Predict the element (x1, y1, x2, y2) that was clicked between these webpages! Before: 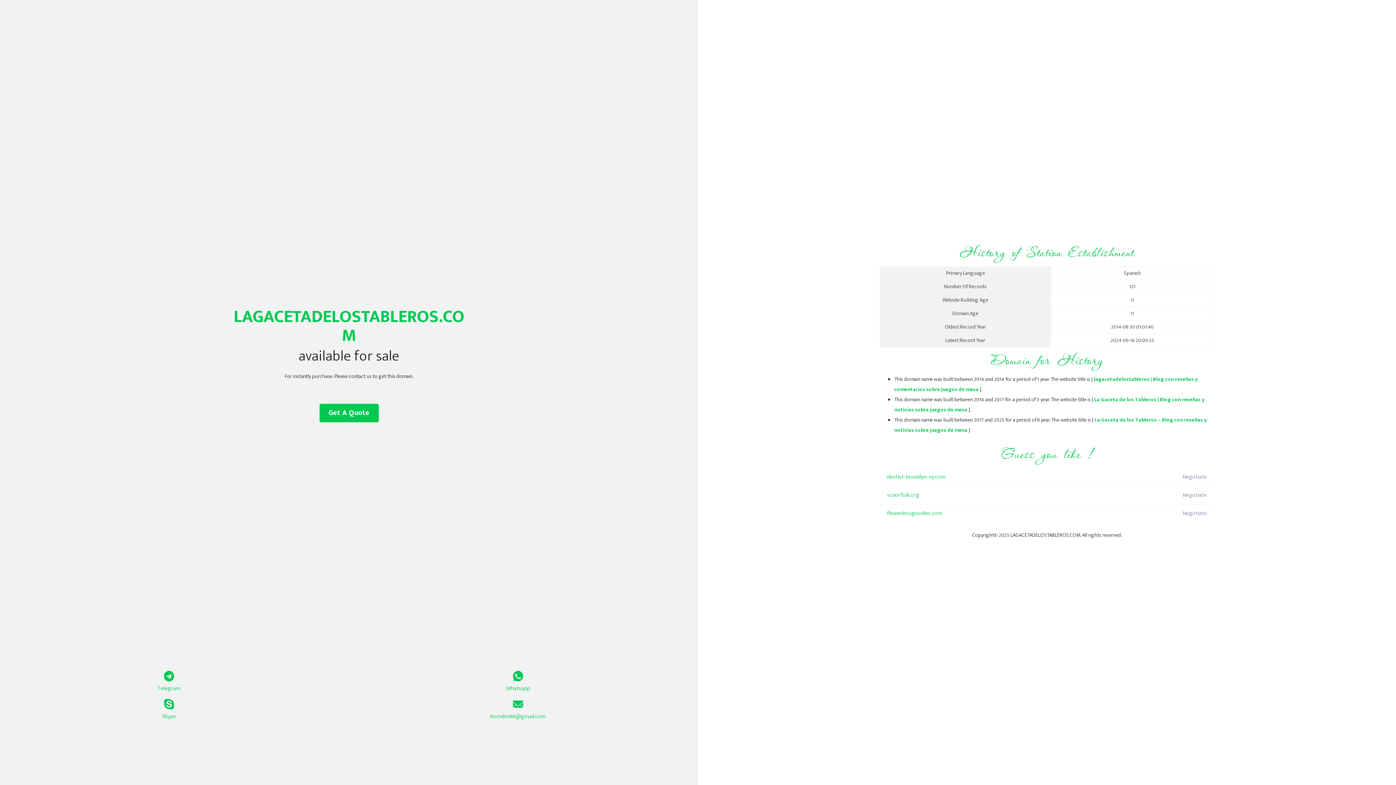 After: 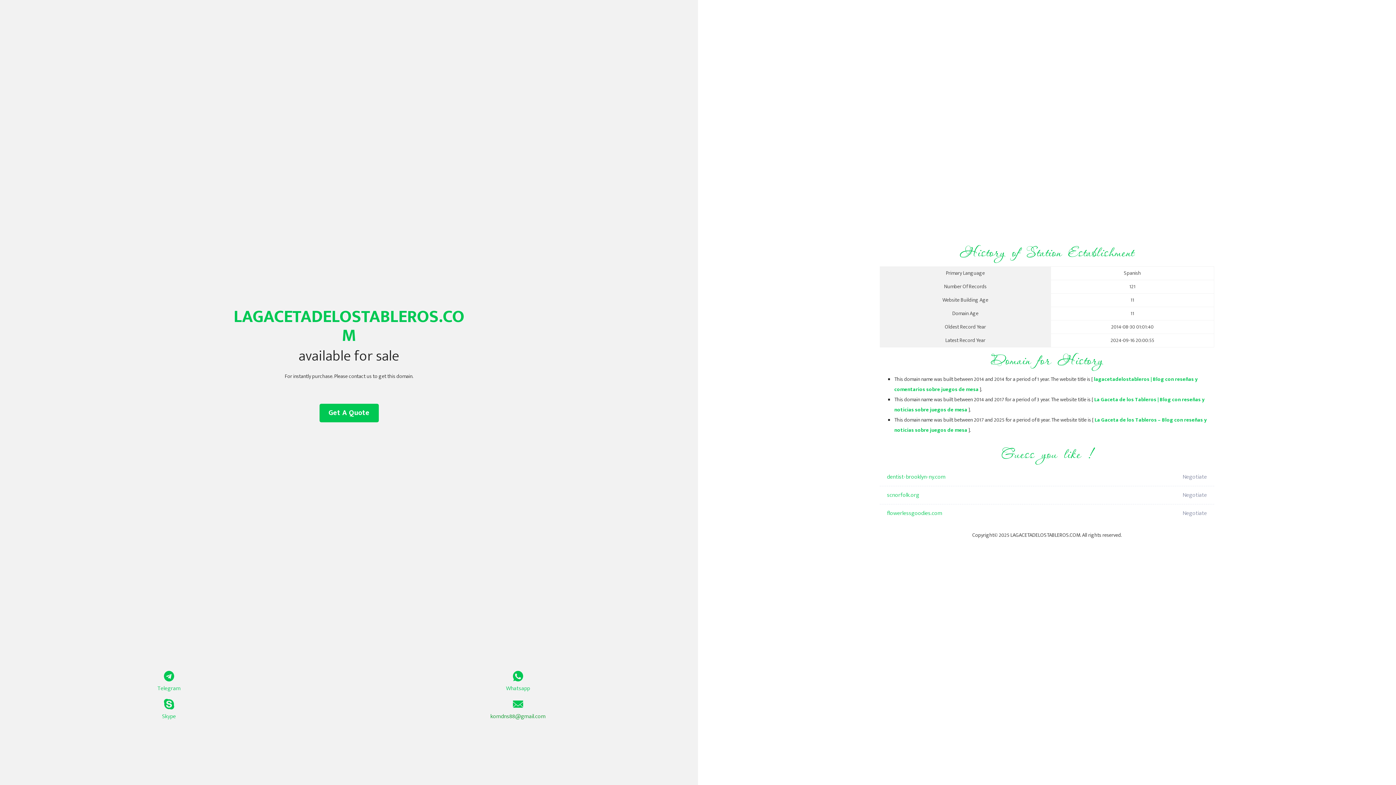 Action: label: komdns88@gmail.com bbox: (349, 699, 687, 721)